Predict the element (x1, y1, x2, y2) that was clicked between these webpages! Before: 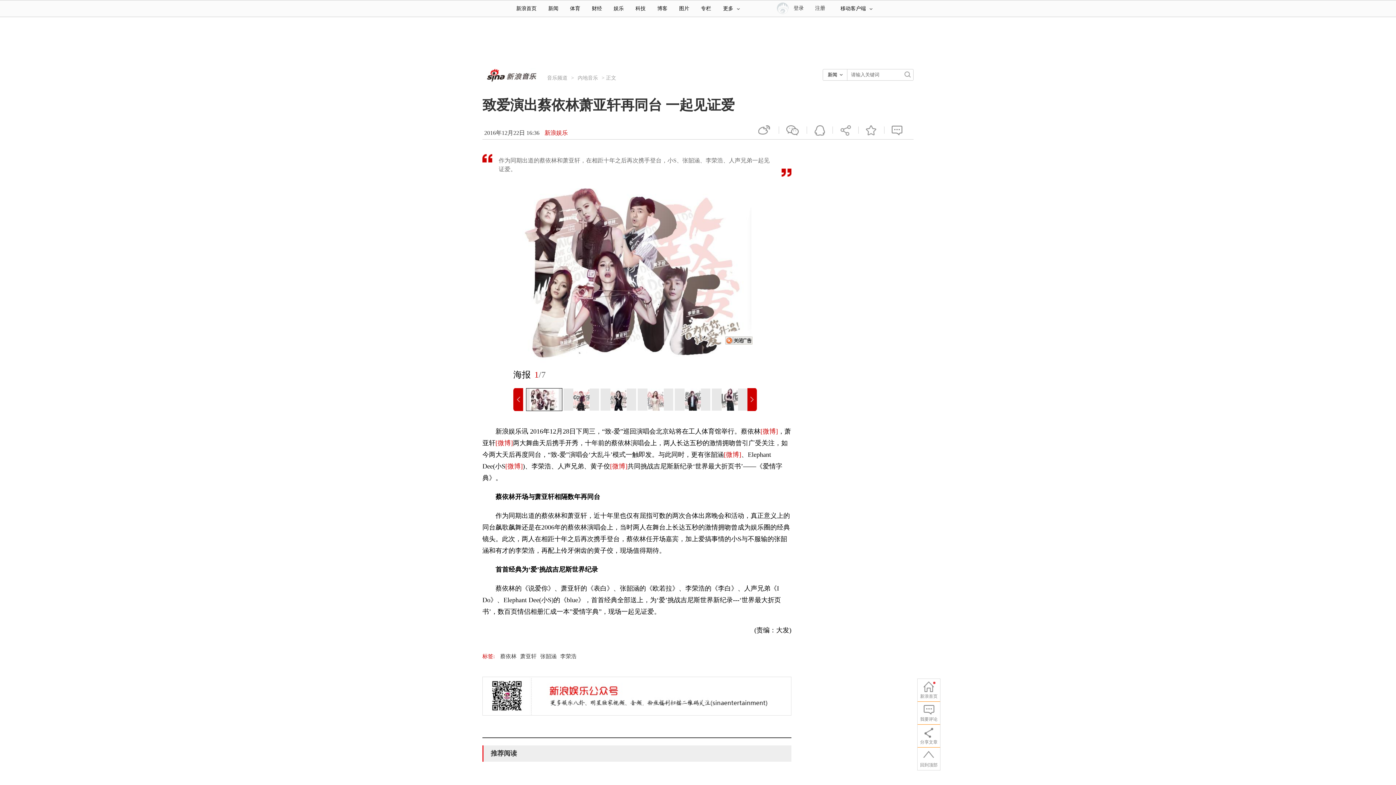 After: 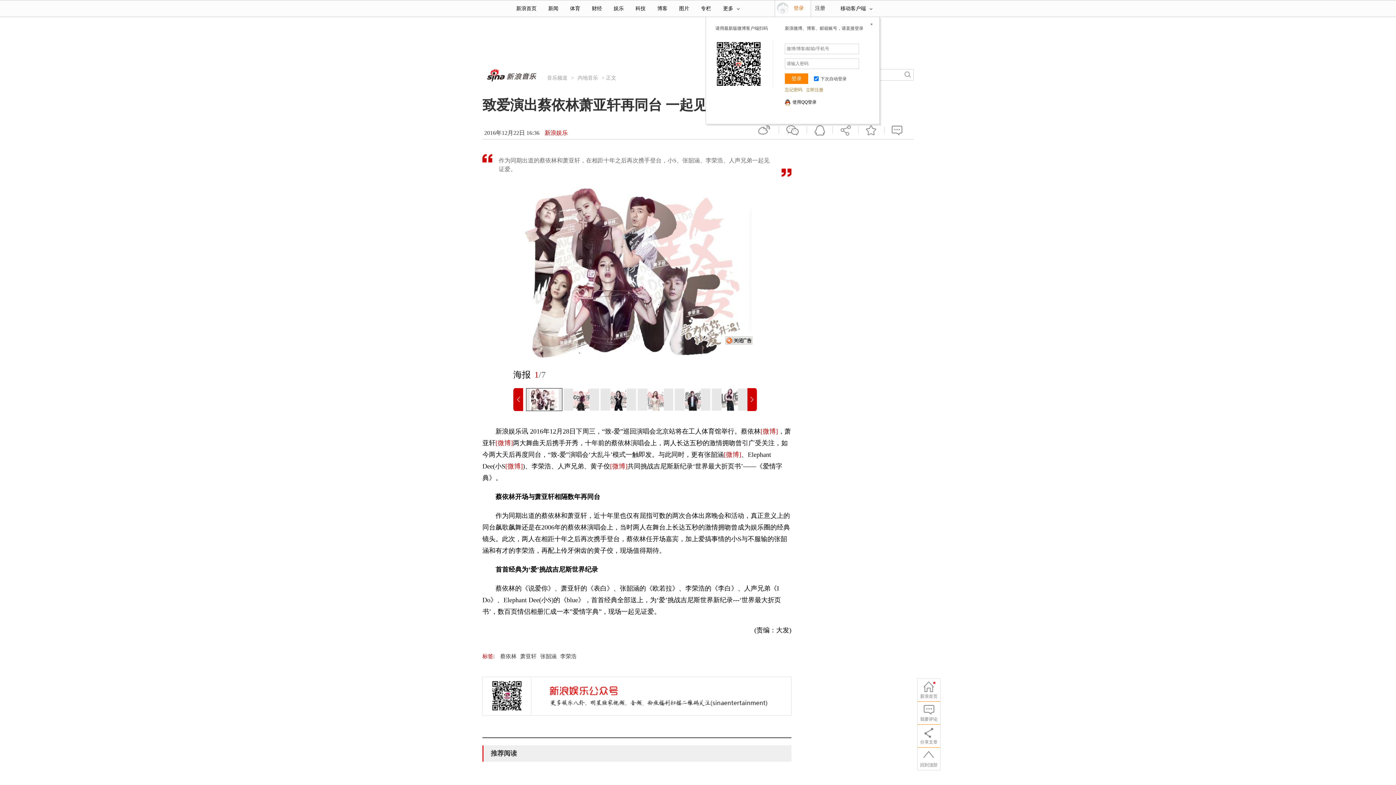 Action: bbox: (775, 0, 811, 17) label: 登录